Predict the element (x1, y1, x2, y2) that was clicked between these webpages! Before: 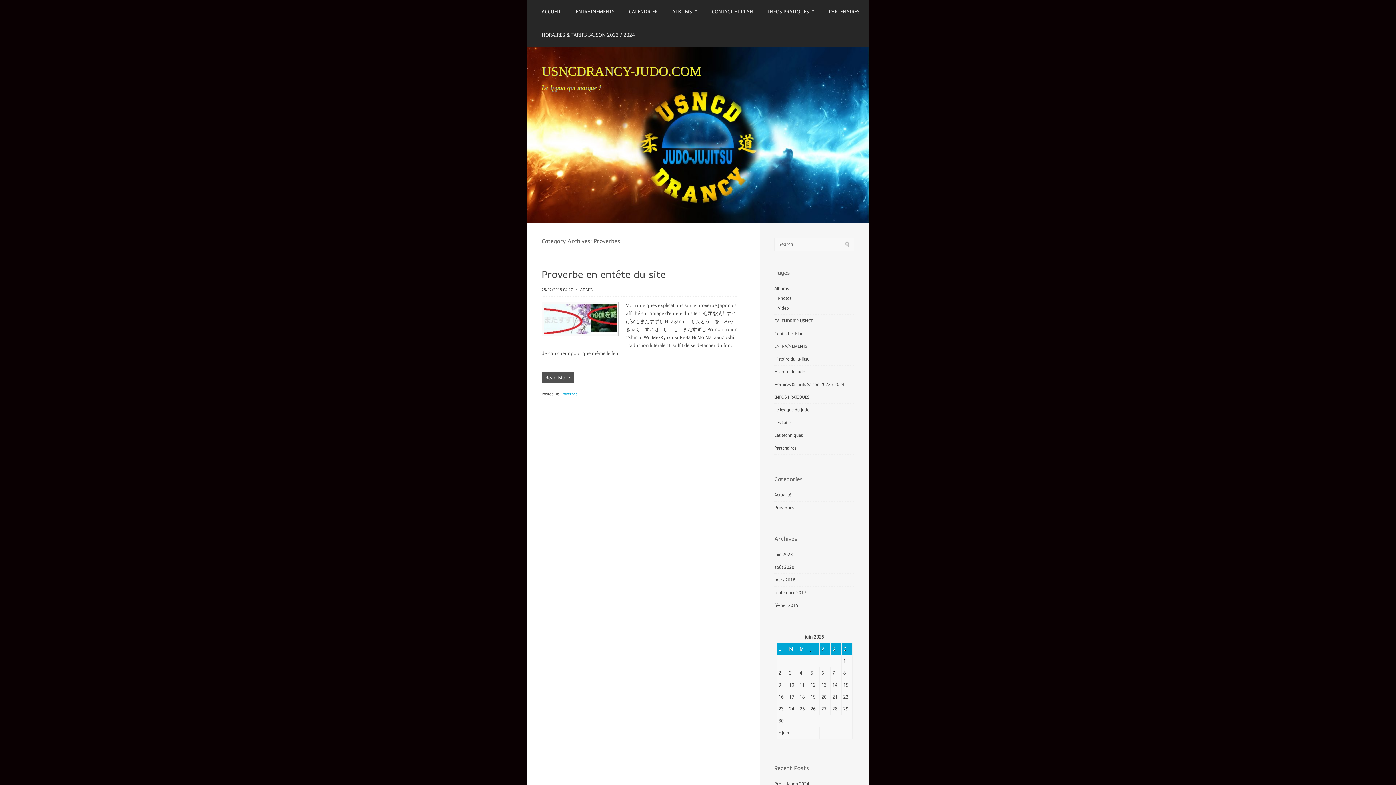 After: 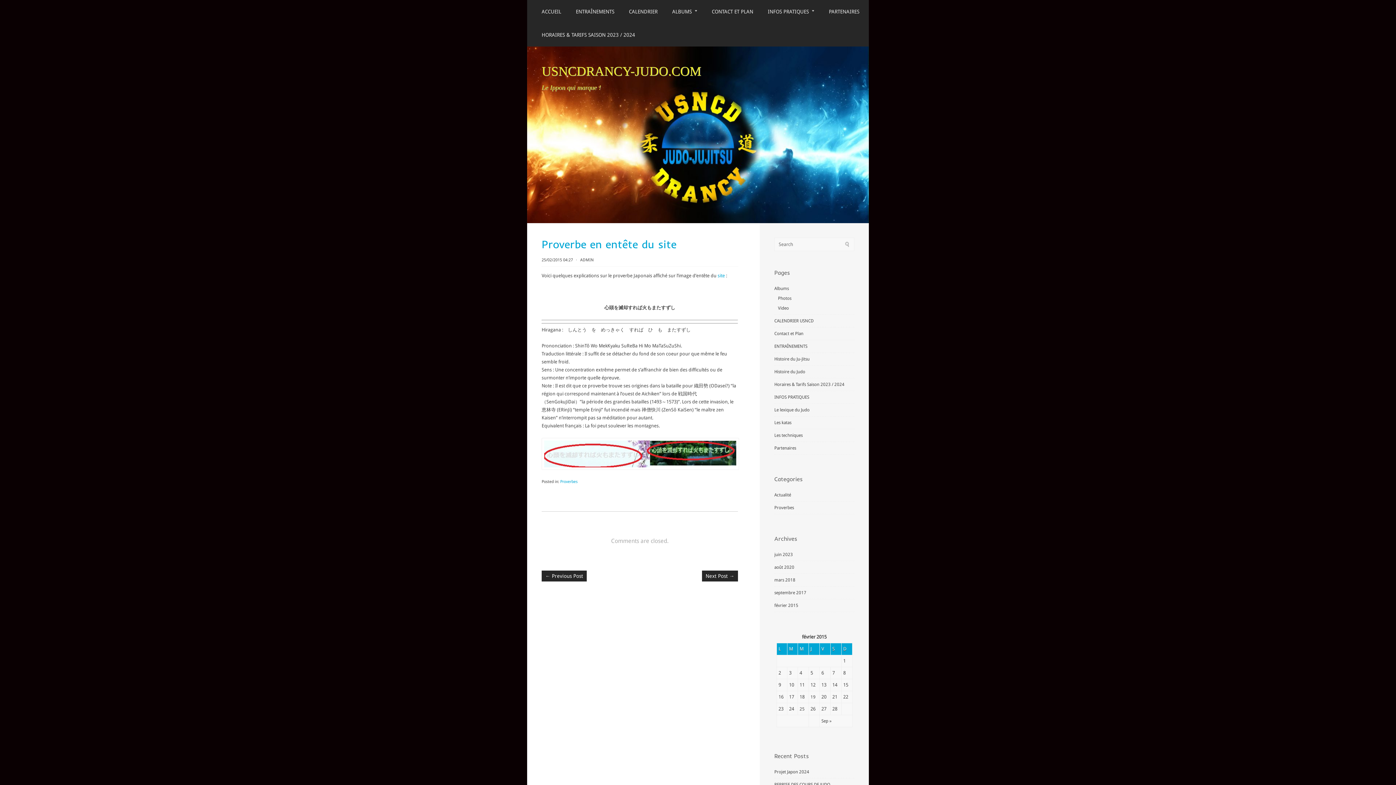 Action: bbox: (544, 329, 616, 335)